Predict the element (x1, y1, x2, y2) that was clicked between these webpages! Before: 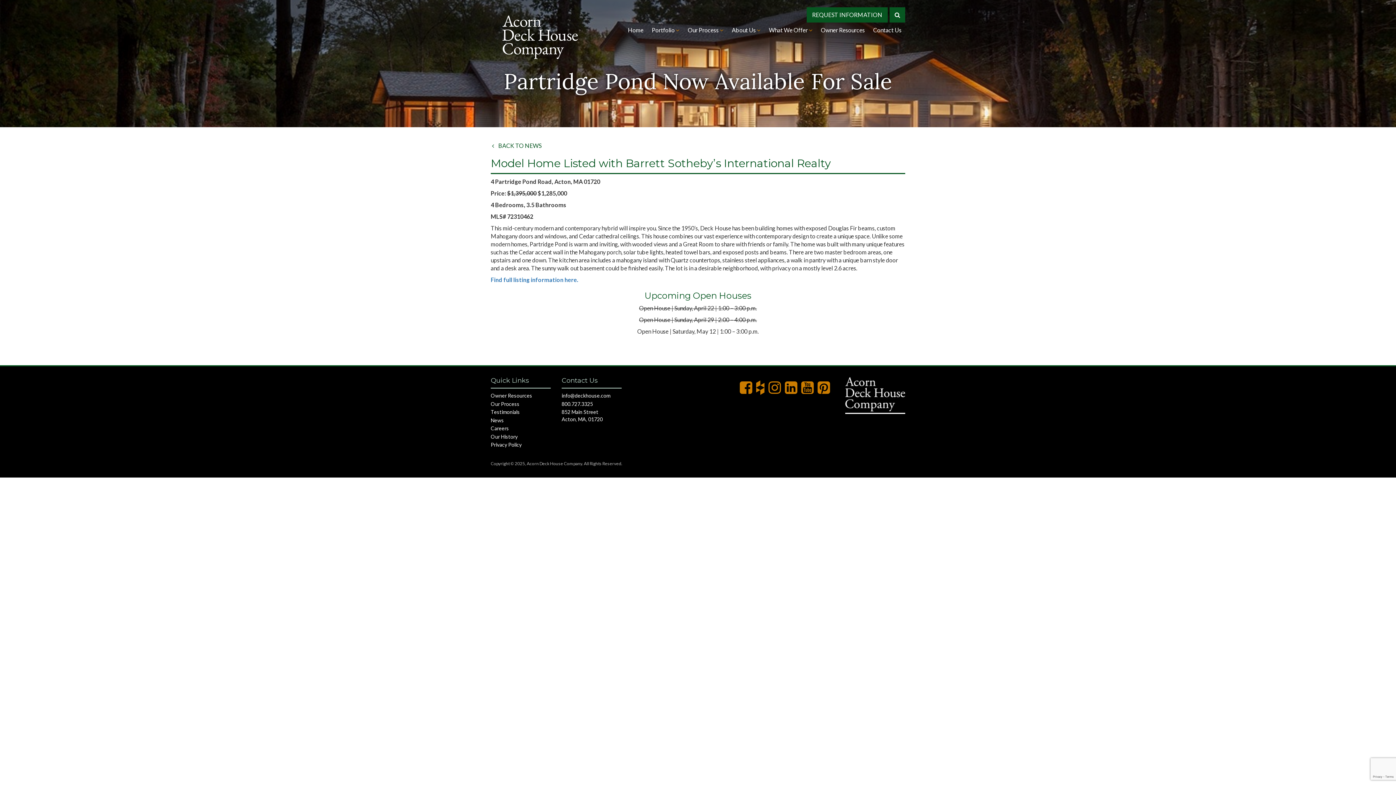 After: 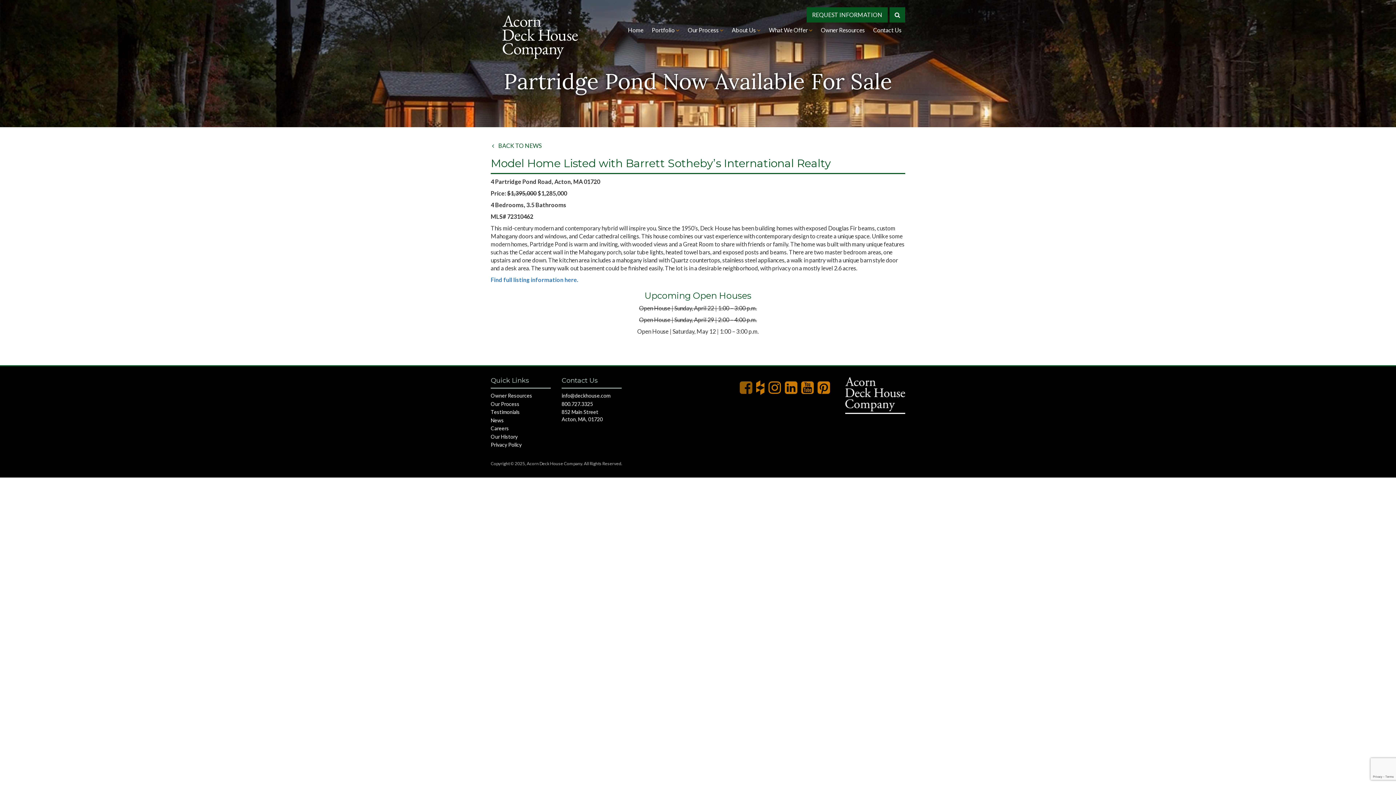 Action: bbox: (740, 378, 752, 396)